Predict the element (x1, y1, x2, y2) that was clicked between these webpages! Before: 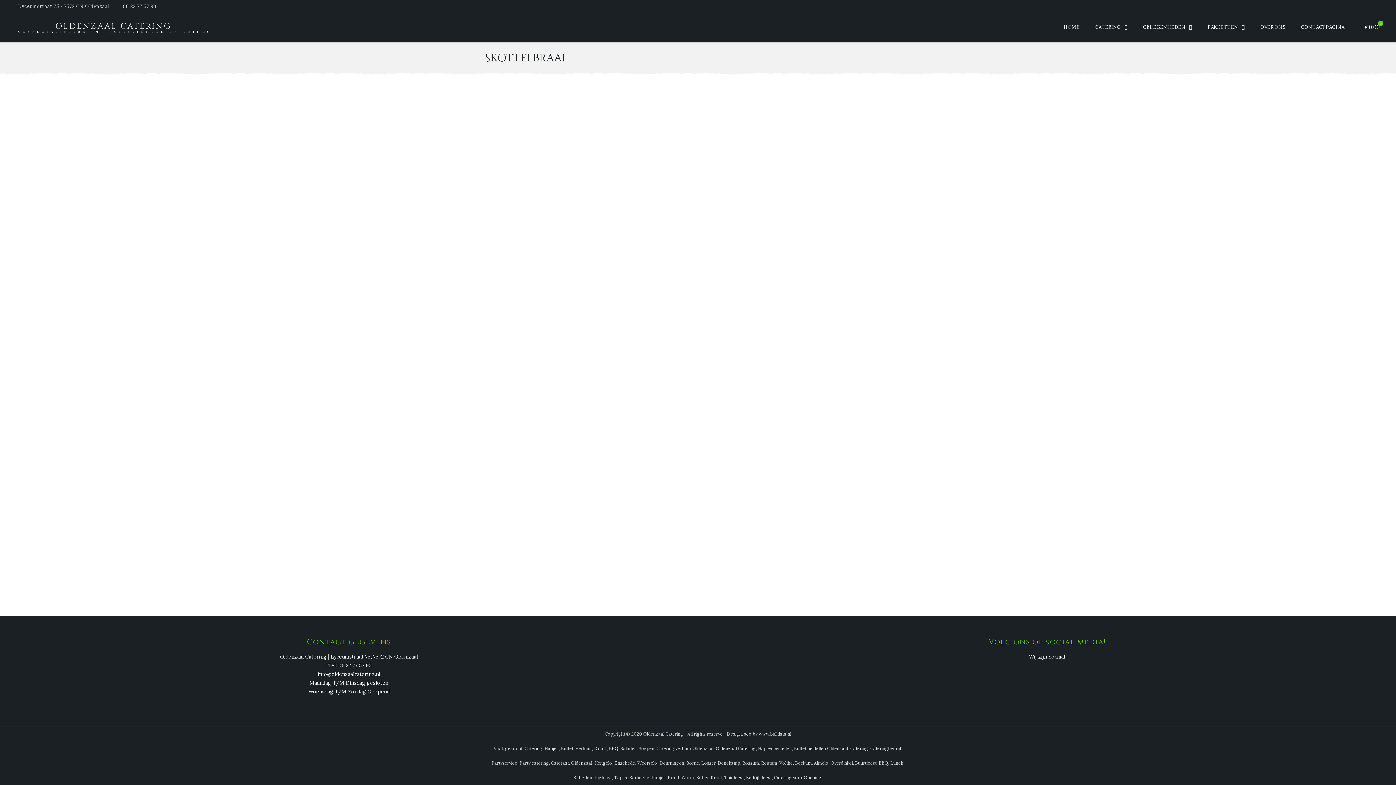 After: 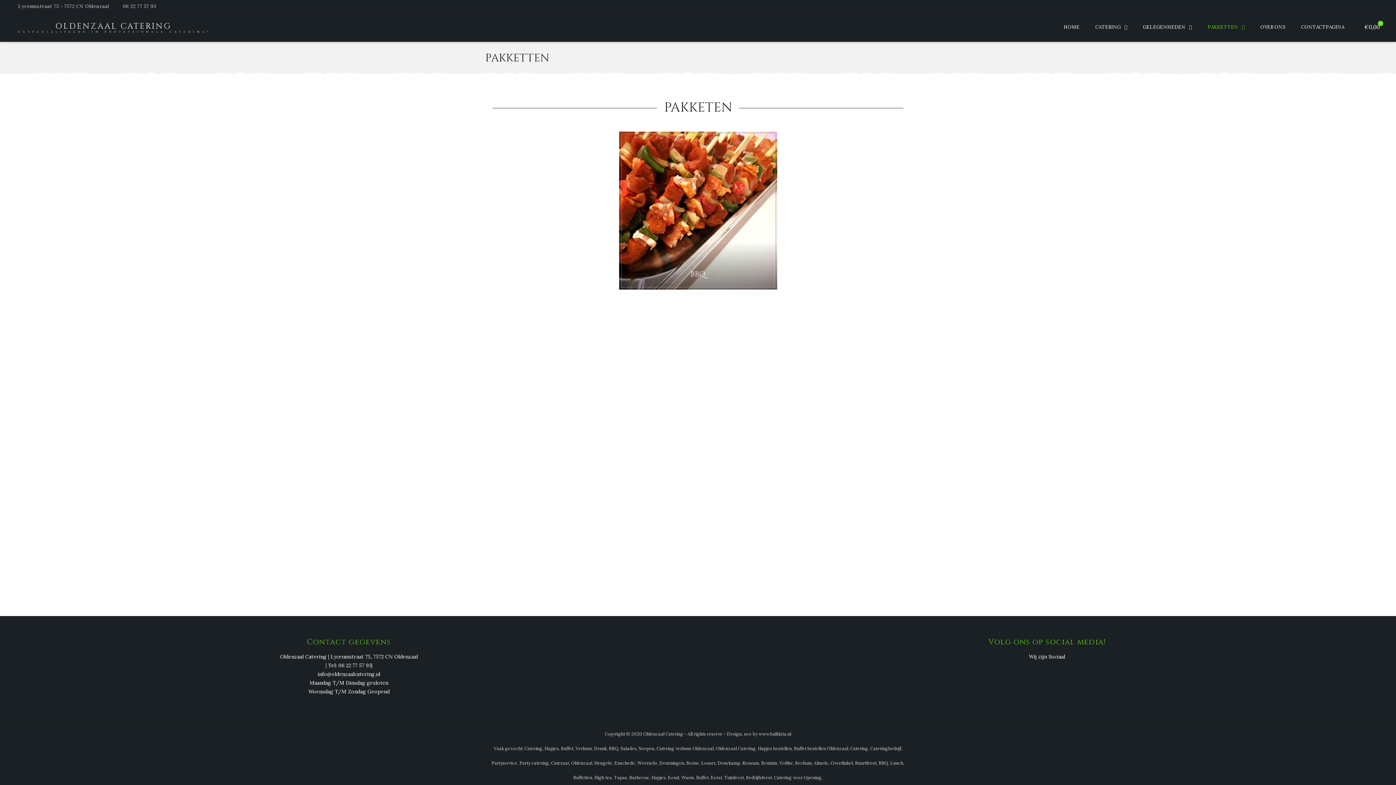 Action: bbox: (1200, 12, 1252, 41) label: PAKKETTEN